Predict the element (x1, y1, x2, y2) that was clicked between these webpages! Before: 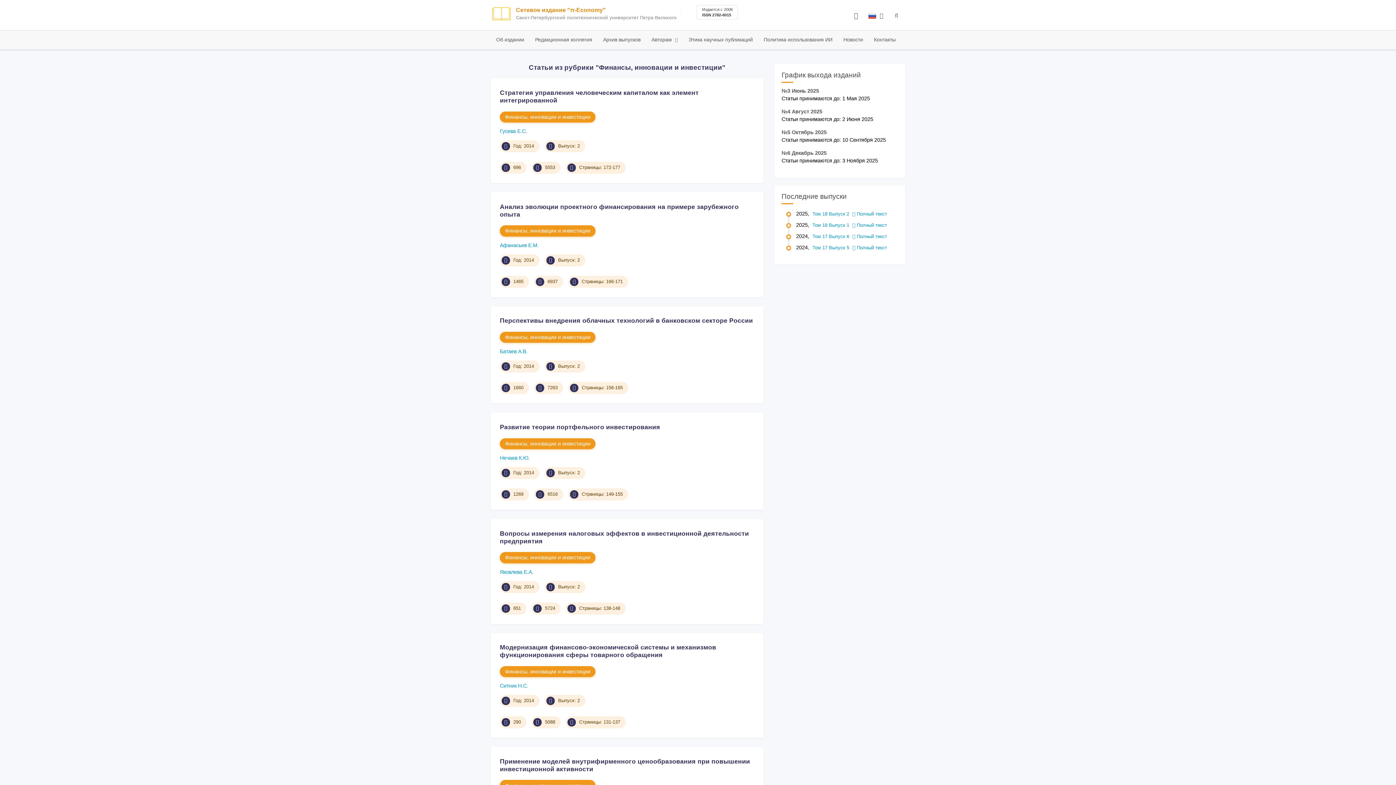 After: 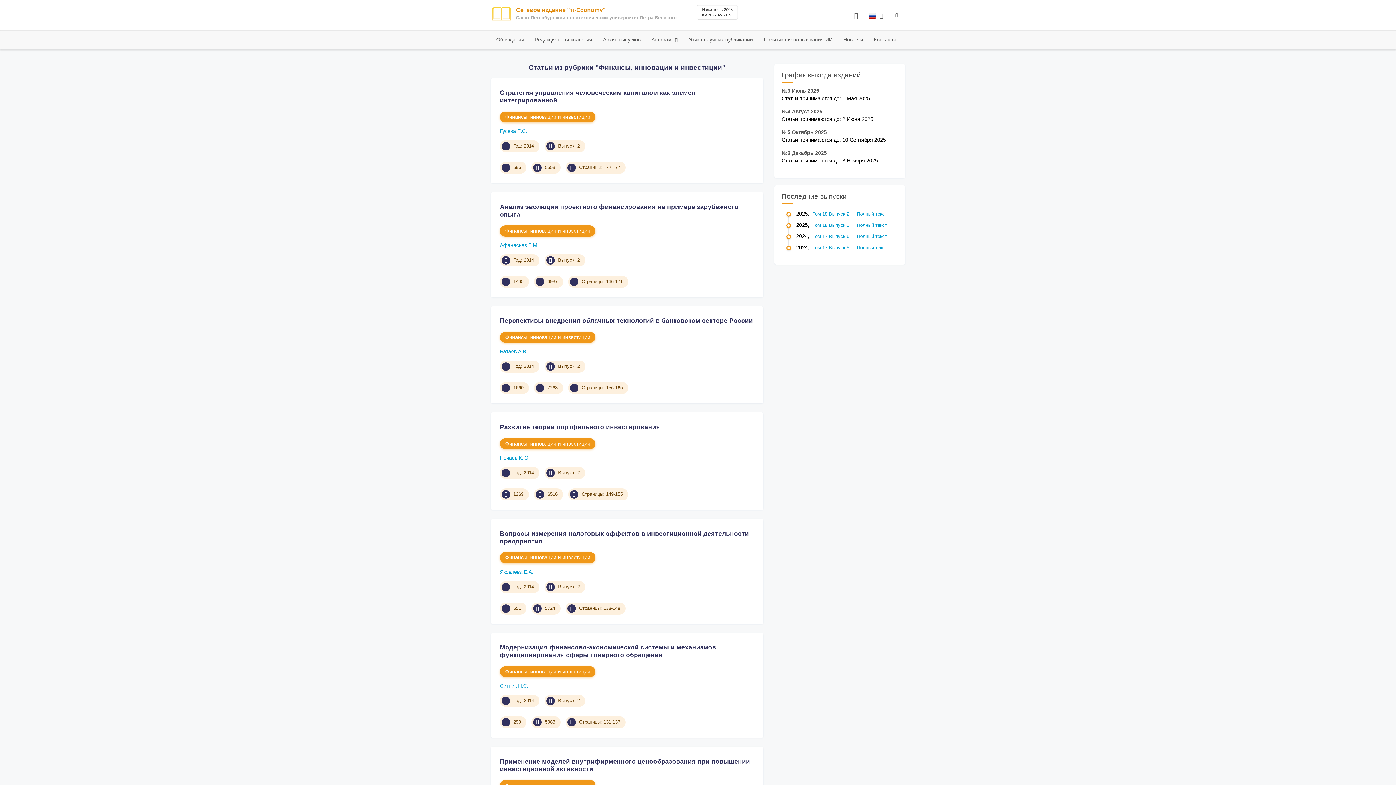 Action: label: Финансы, инновации и инвестиции bbox: (500, 331, 595, 343)